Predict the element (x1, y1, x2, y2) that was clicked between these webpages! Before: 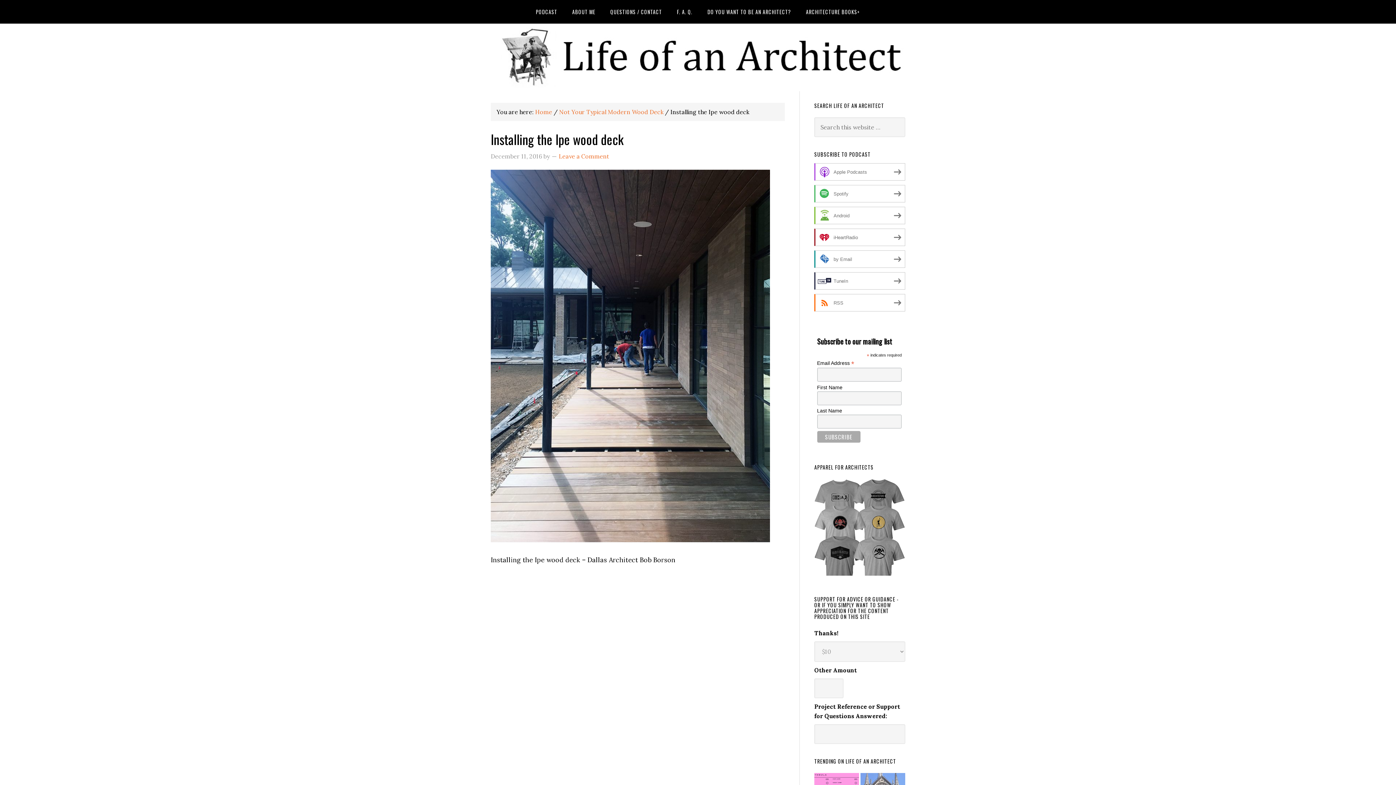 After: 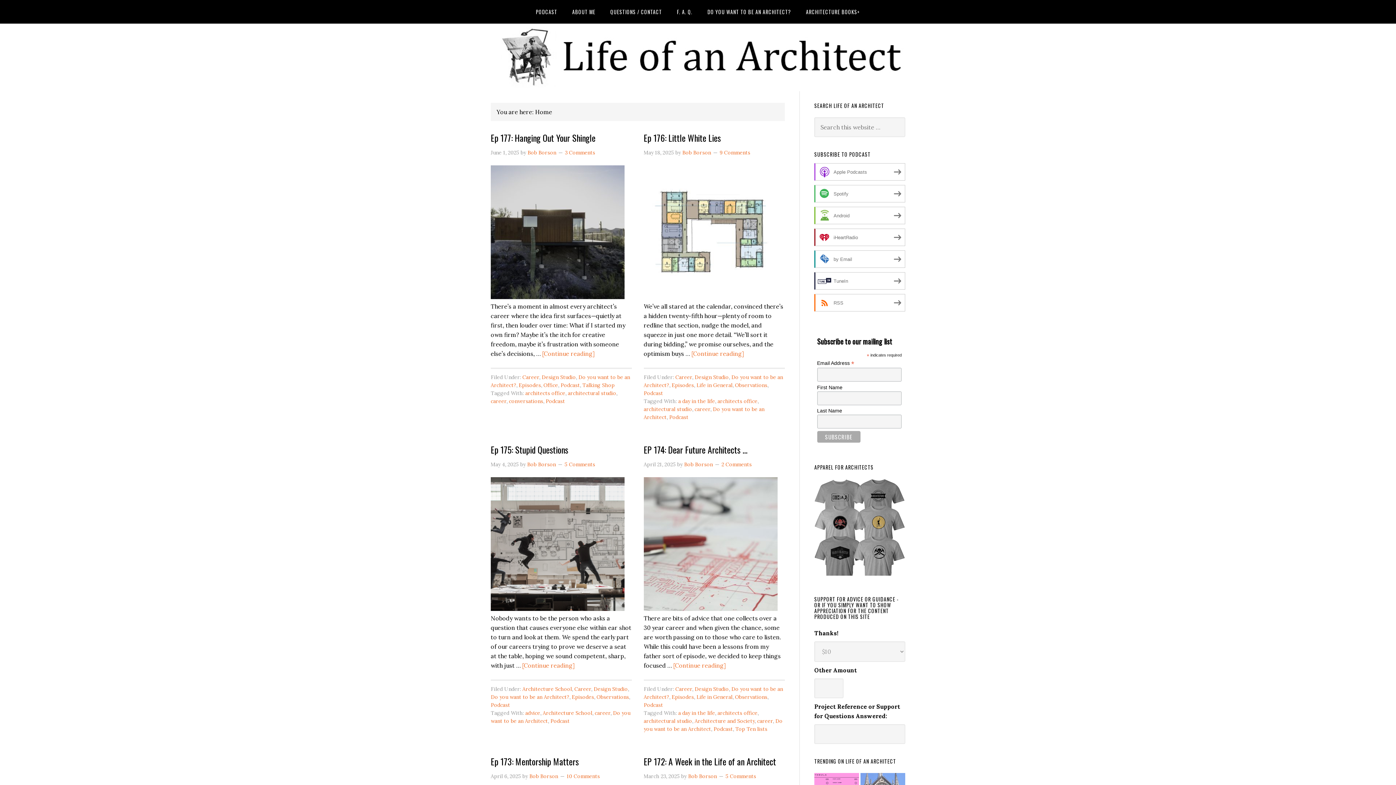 Action: bbox: (490, 81, 905, 90)